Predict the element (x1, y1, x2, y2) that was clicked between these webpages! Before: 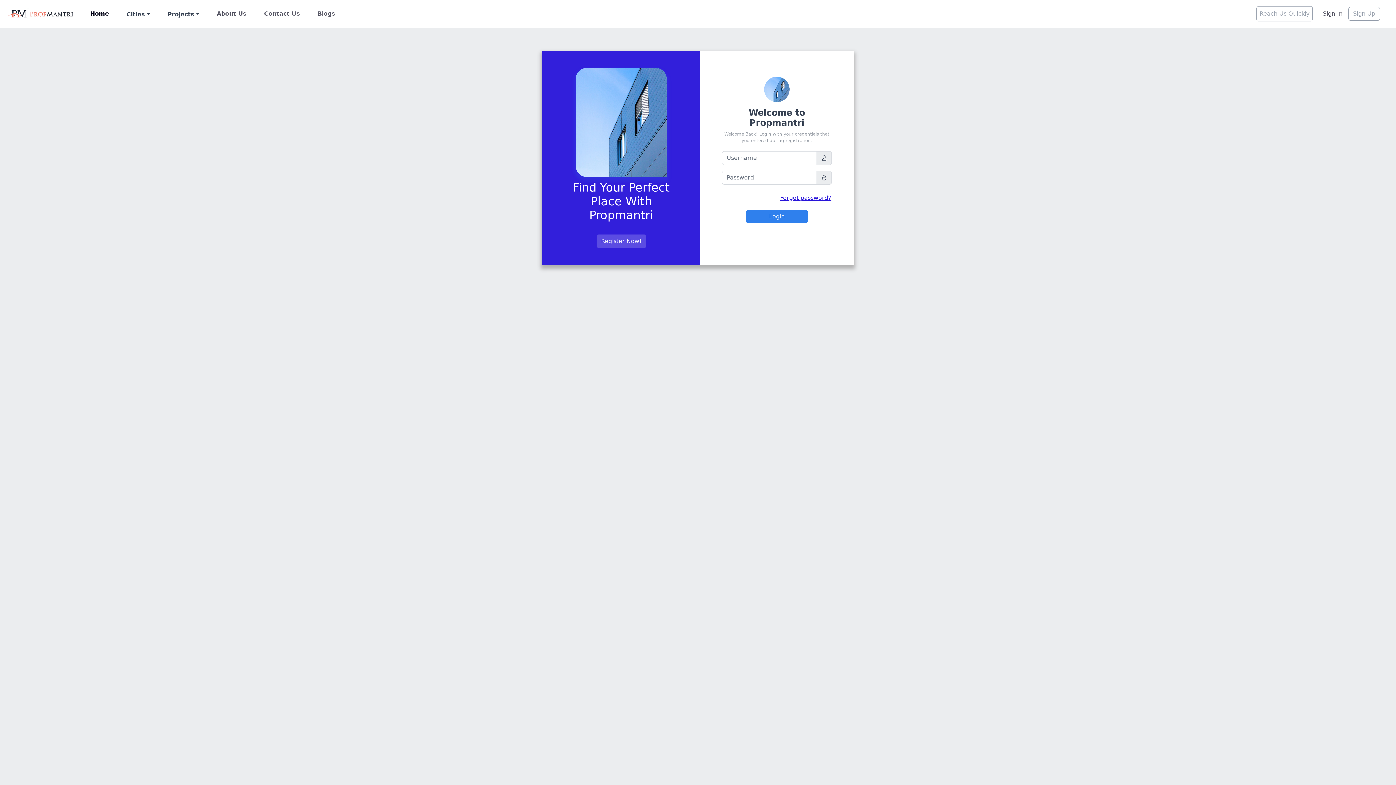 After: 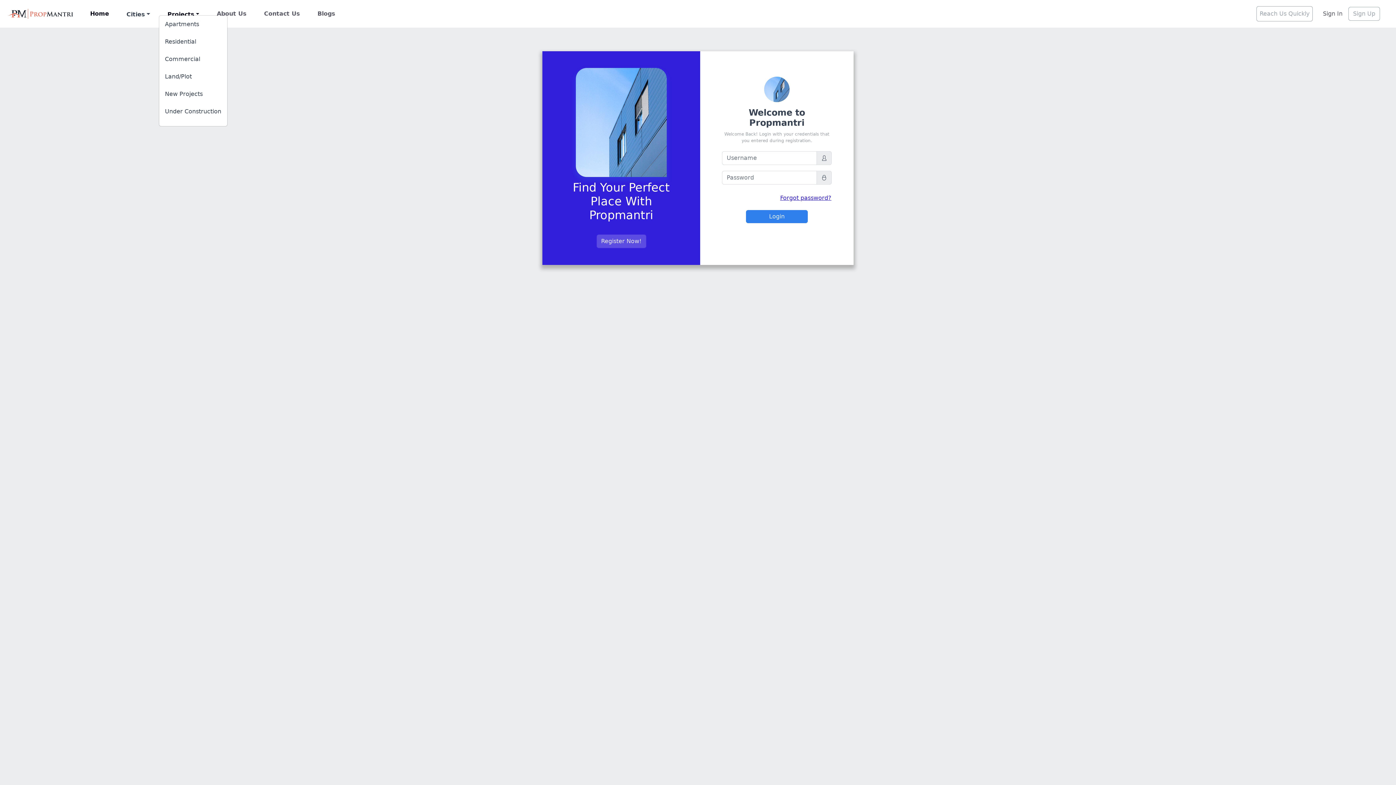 Action: label: Projects bbox: (158, 8, 208, 21)